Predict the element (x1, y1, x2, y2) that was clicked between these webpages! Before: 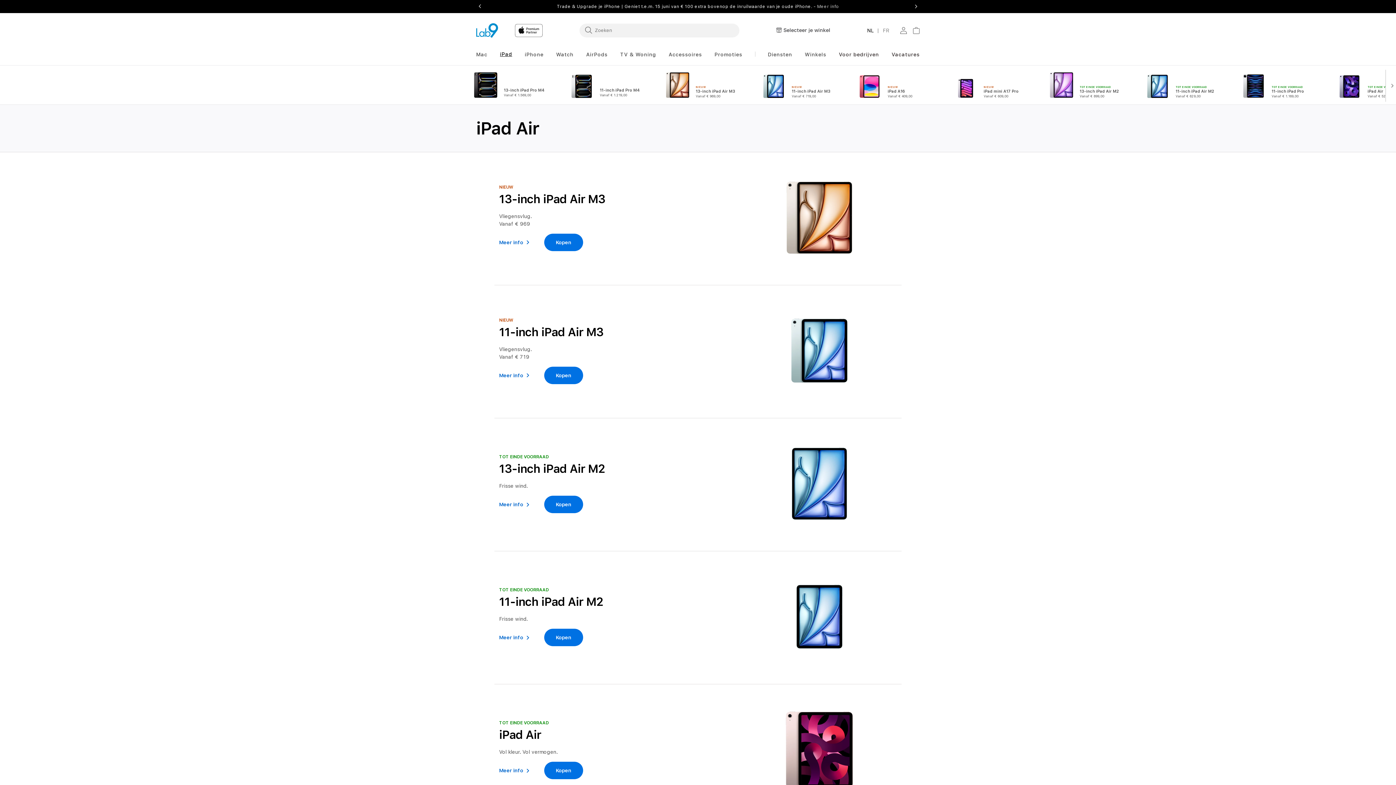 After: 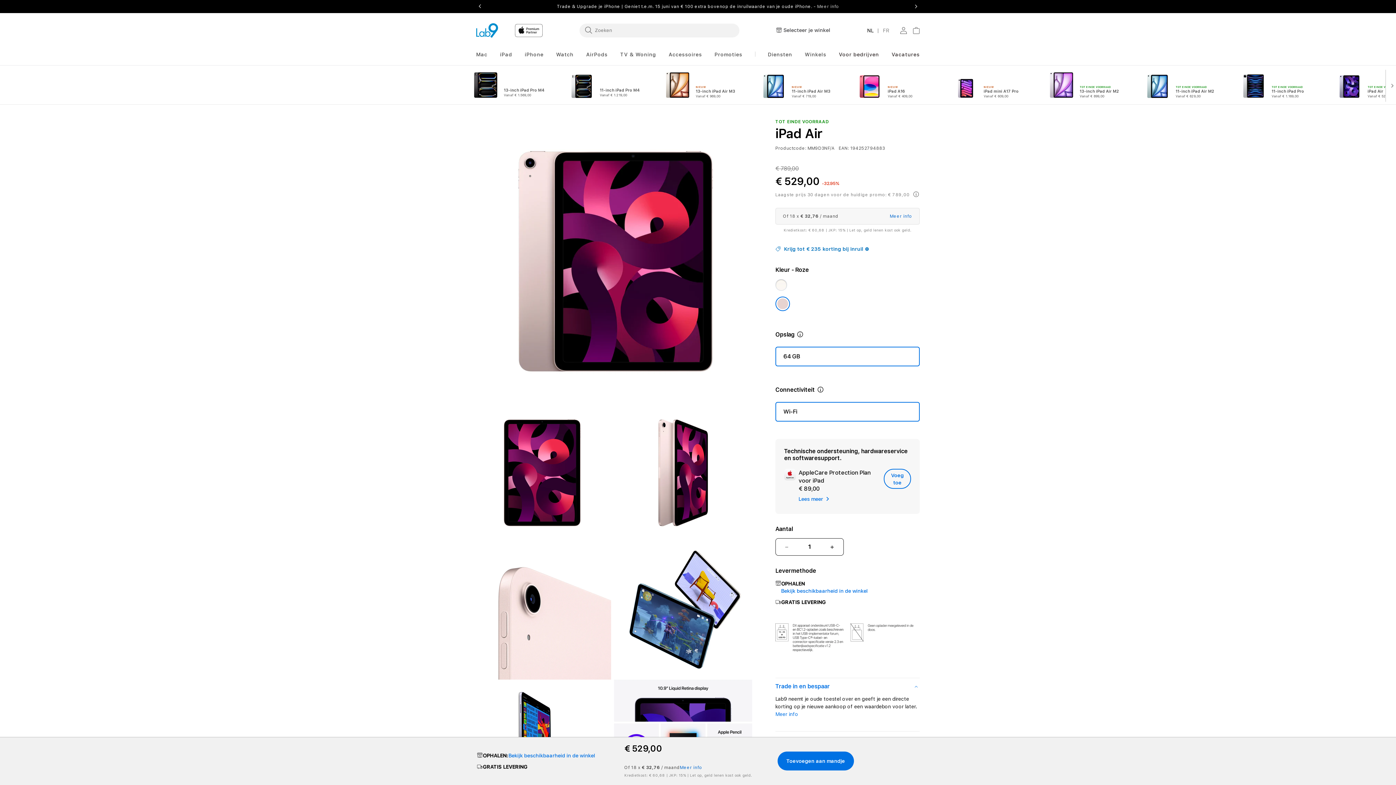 Action: bbox: (544, 763, 583, 778) label: Kopen